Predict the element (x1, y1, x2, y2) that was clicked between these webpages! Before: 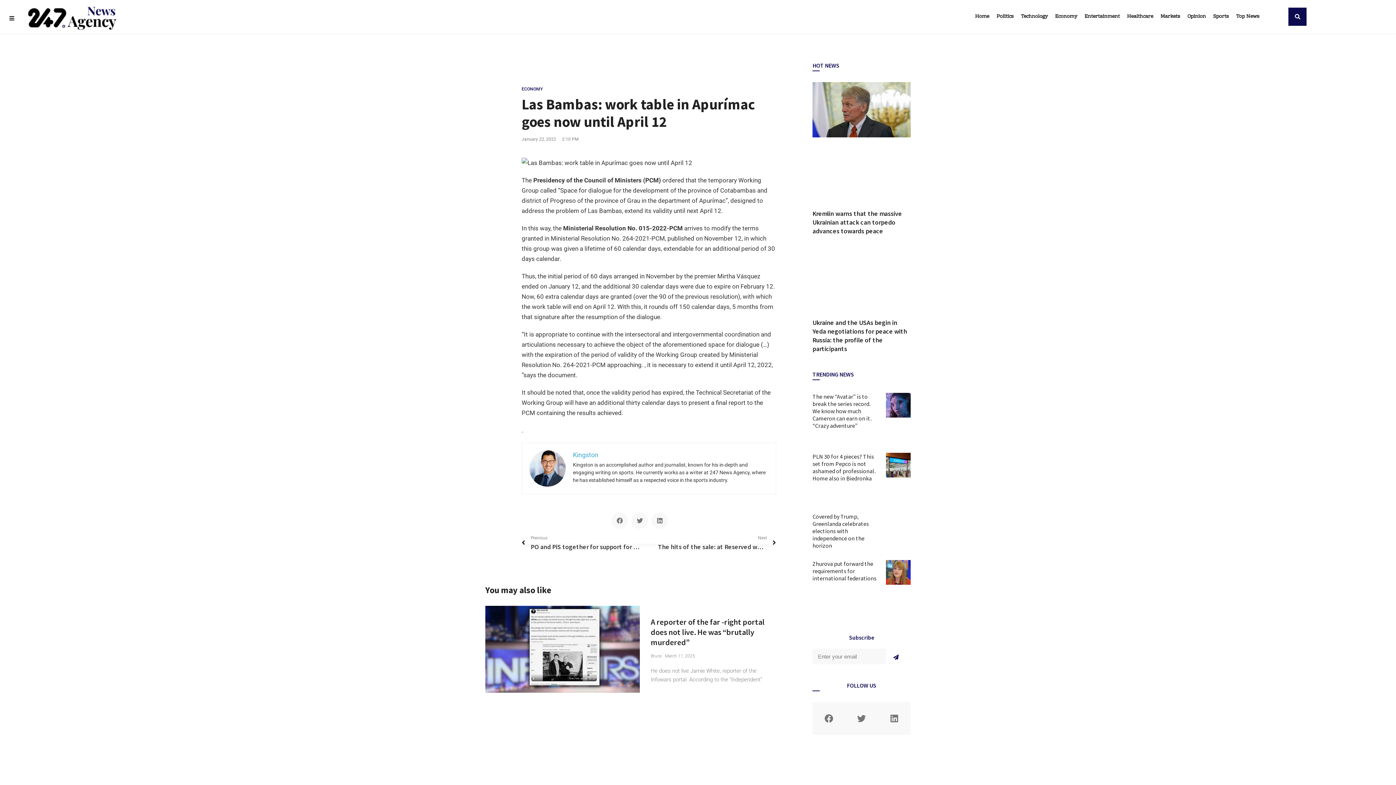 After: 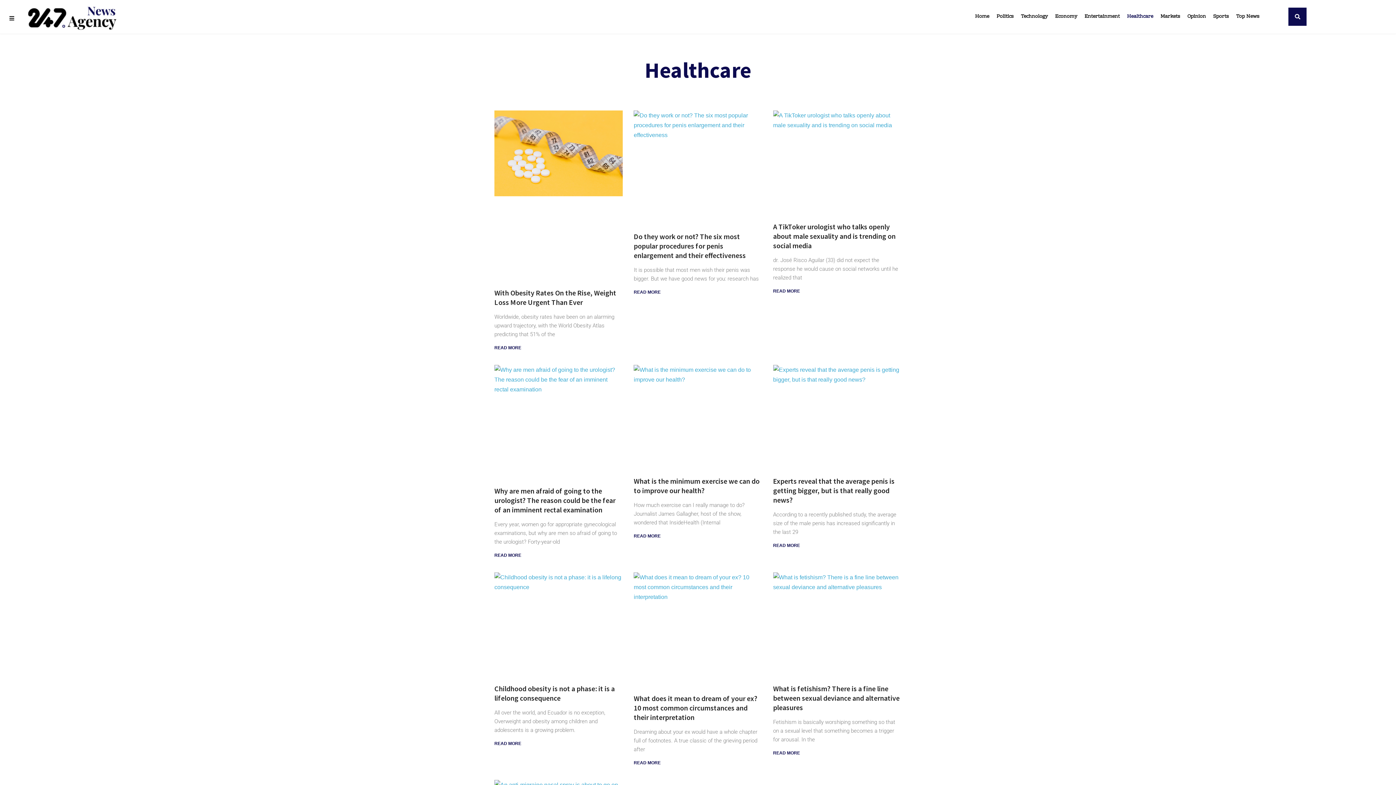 Action: label: Healthcare bbox: (1123, 9, 1157, 24)